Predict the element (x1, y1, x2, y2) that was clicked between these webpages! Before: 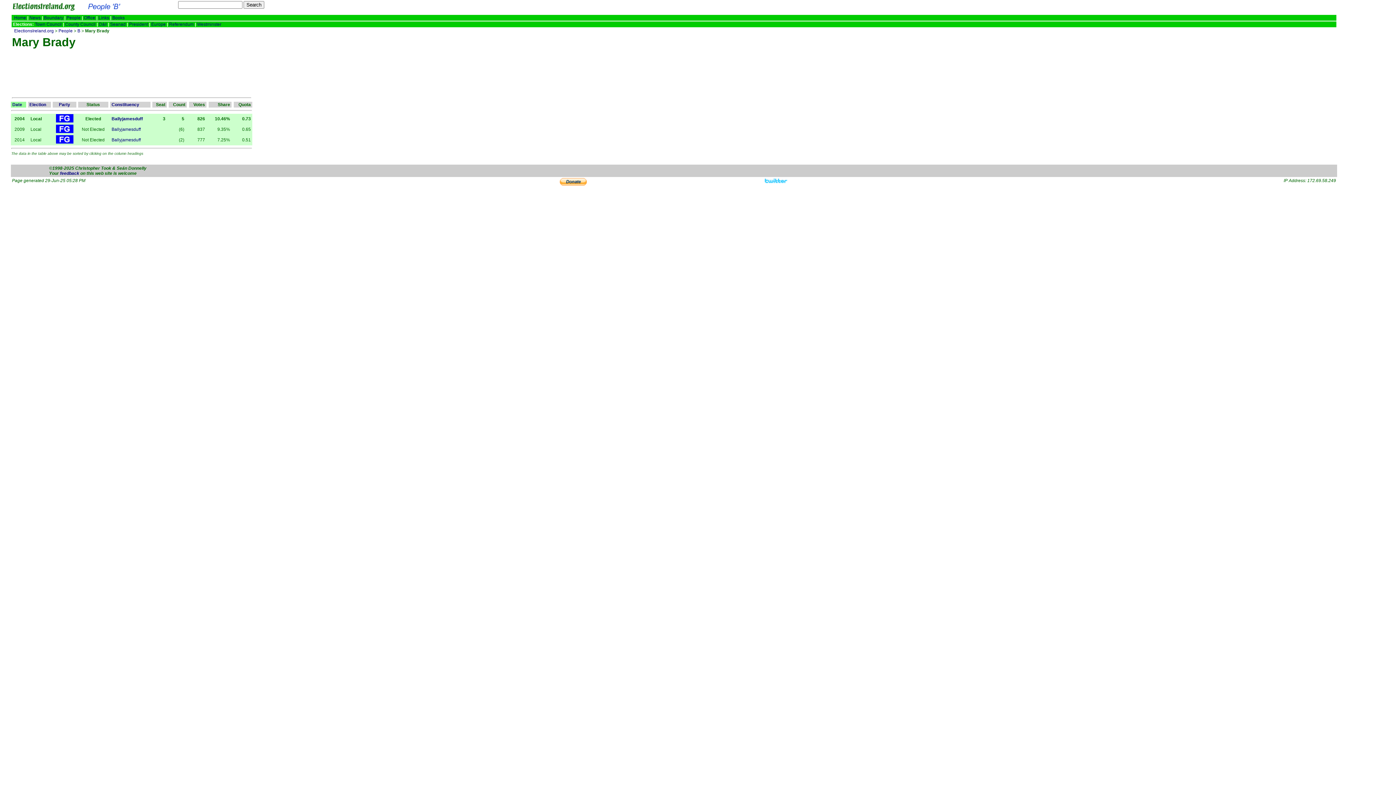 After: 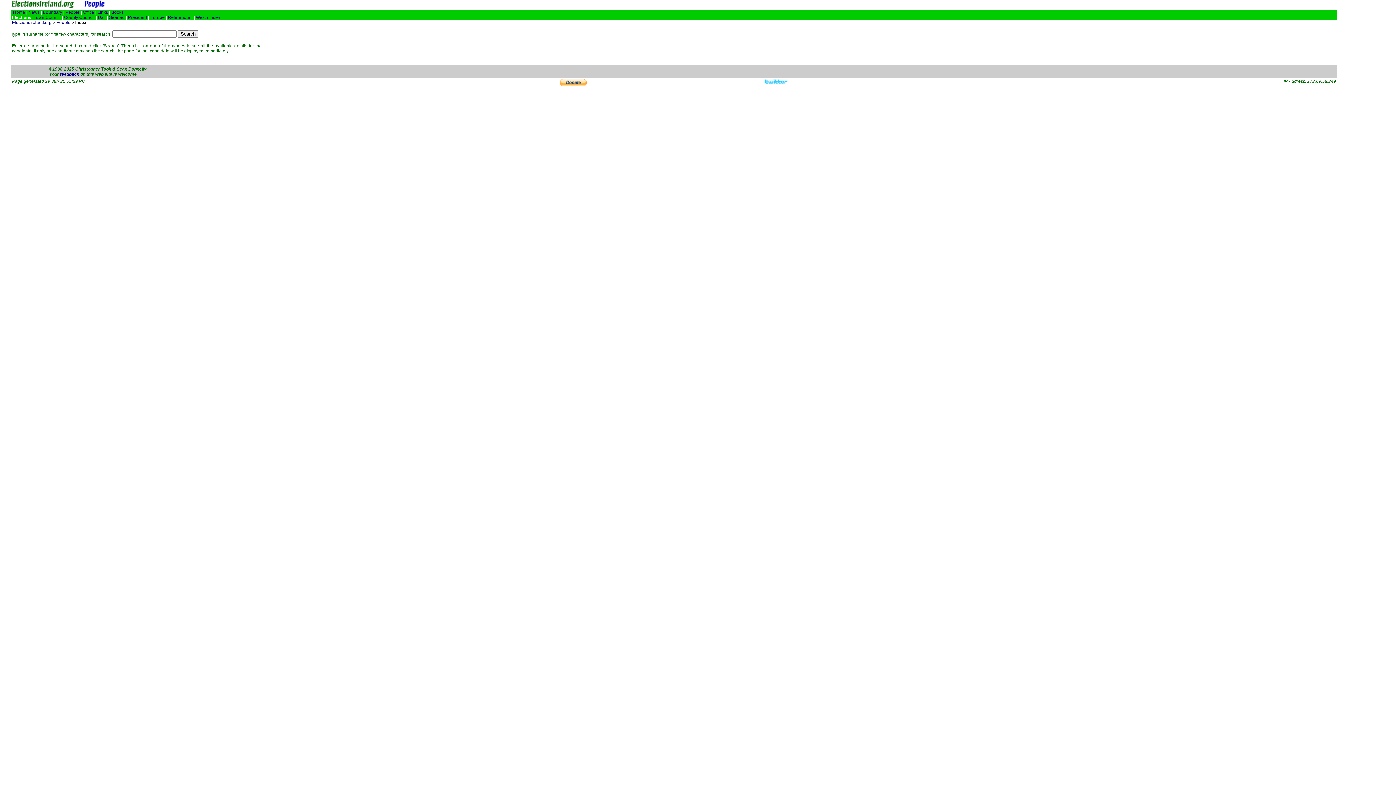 Action: bbox: (66, 15, 80, 20) label: People